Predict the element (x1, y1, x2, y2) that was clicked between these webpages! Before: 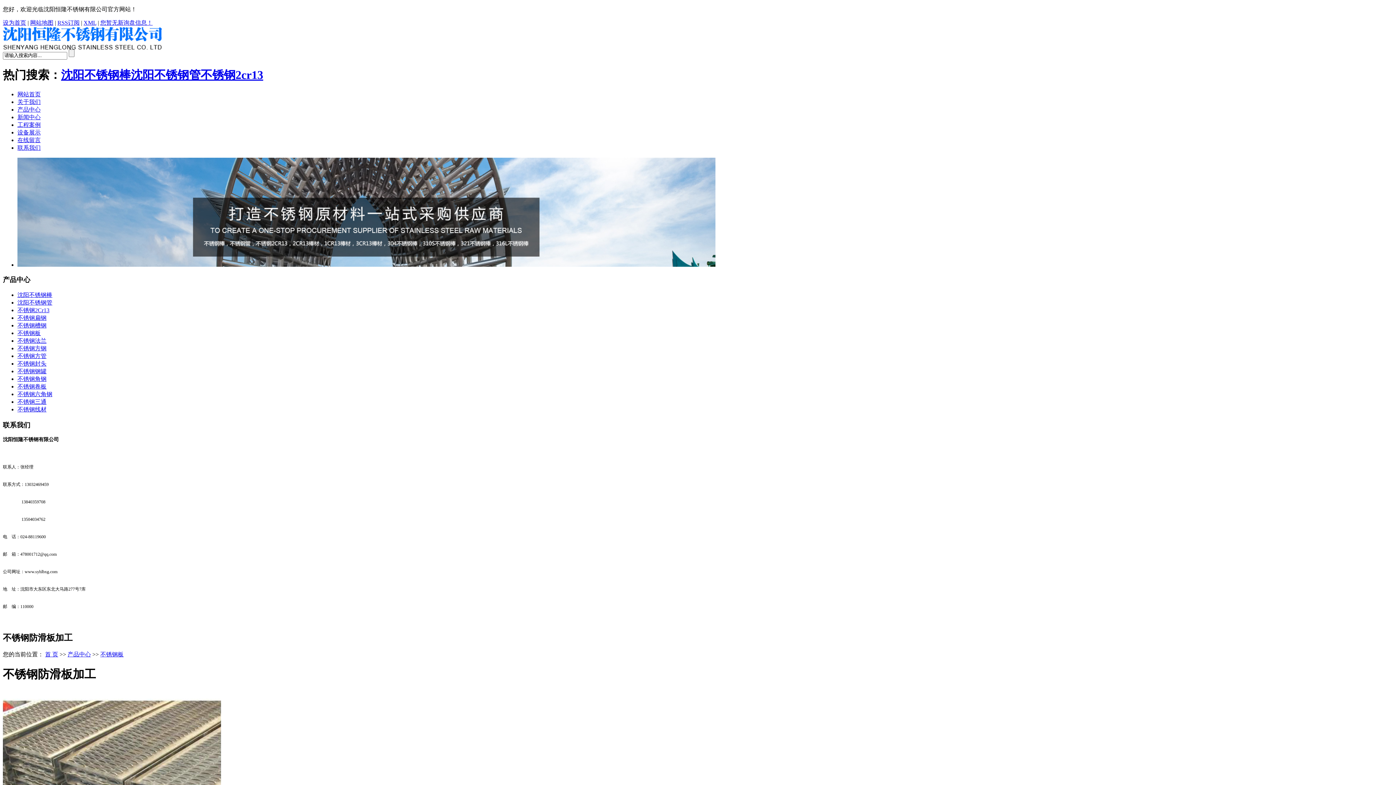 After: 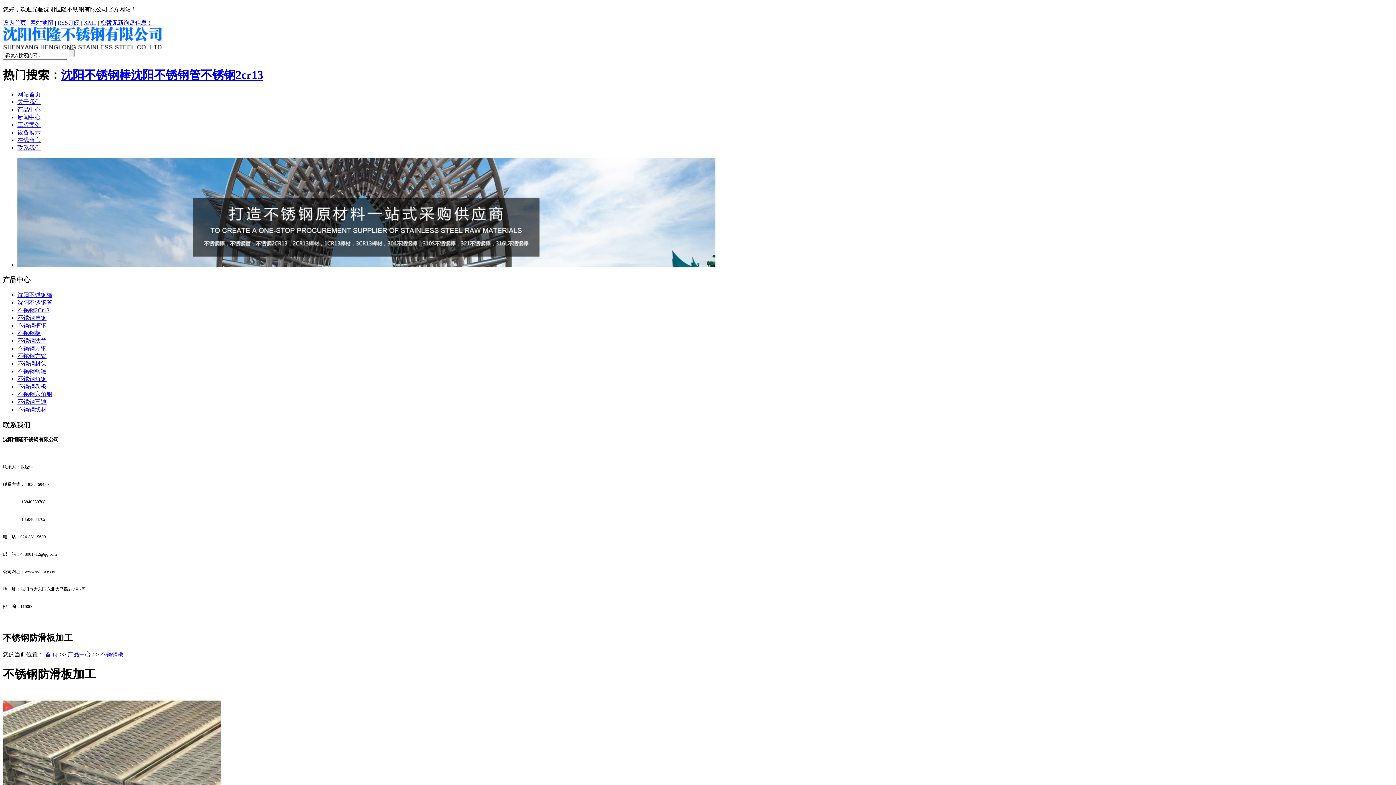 Action: bbox: (2, 19, 26, 25) label: 设为首页